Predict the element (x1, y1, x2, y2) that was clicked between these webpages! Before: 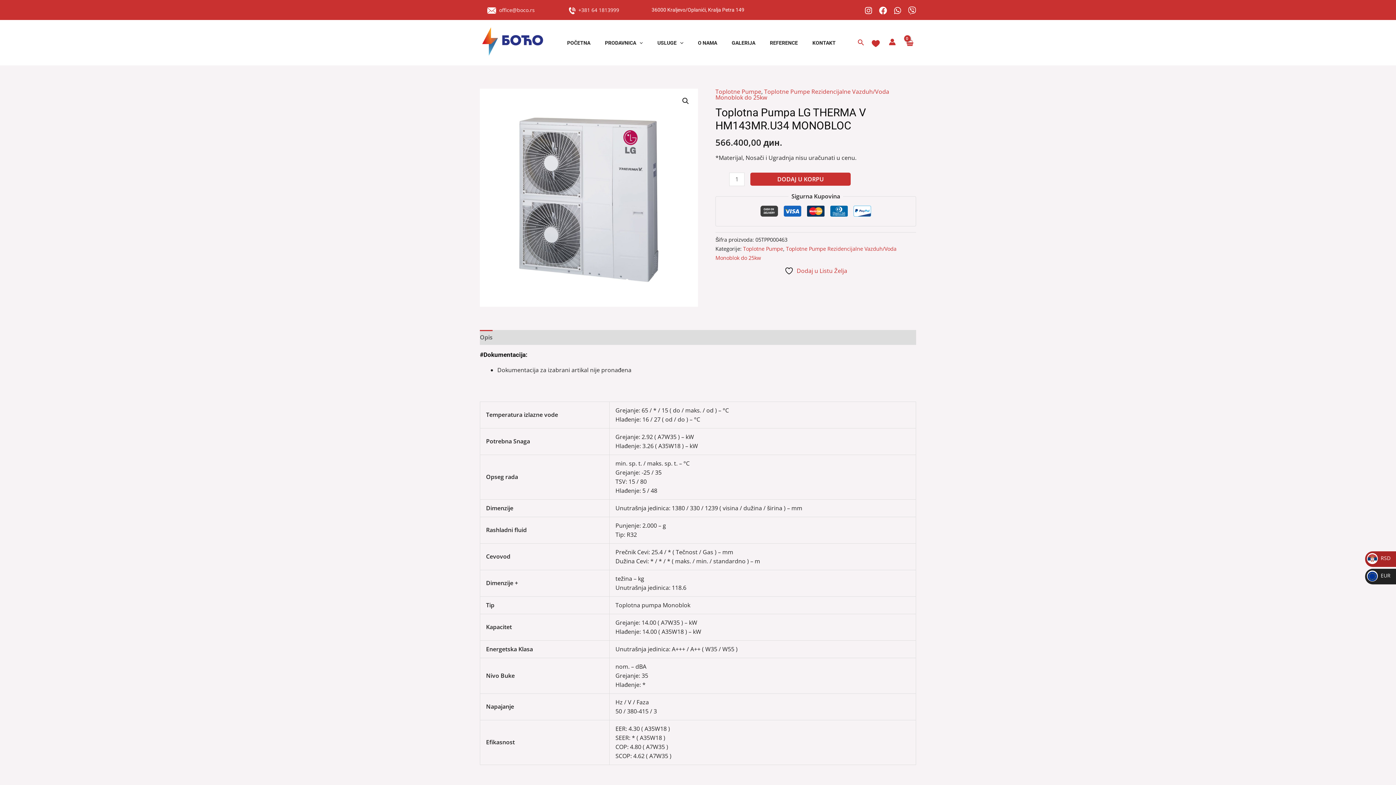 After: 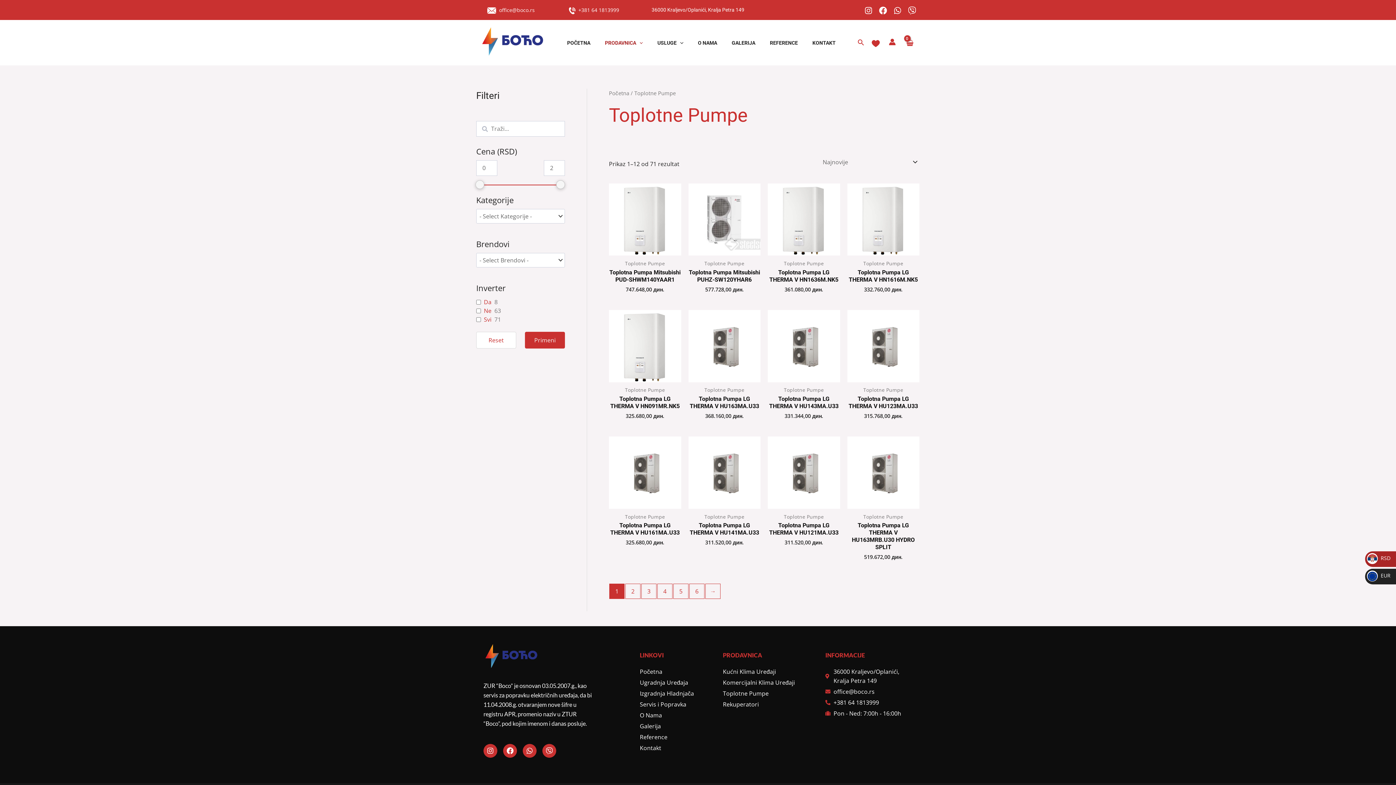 Action: bbox: (715, 87, 761, 95) label: Toplotne Pumpe